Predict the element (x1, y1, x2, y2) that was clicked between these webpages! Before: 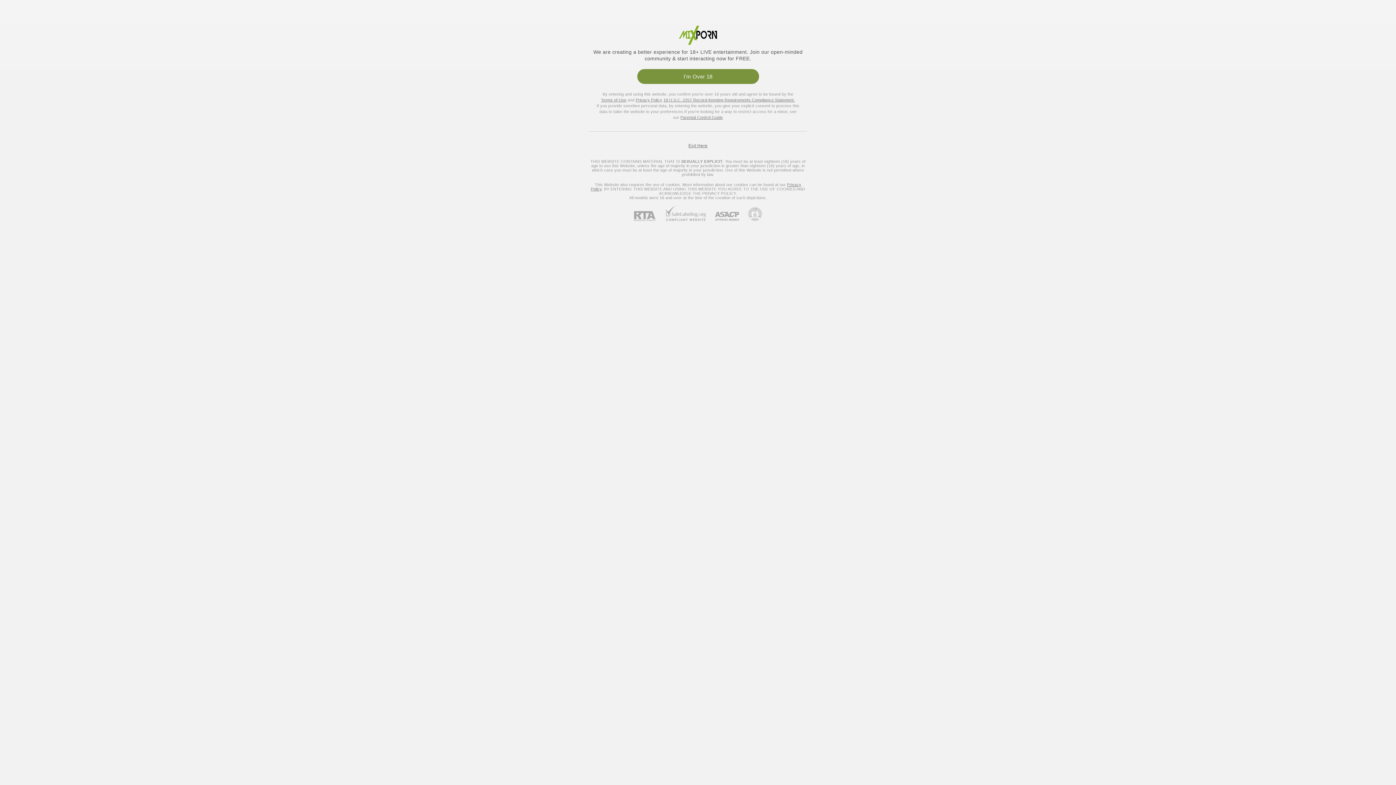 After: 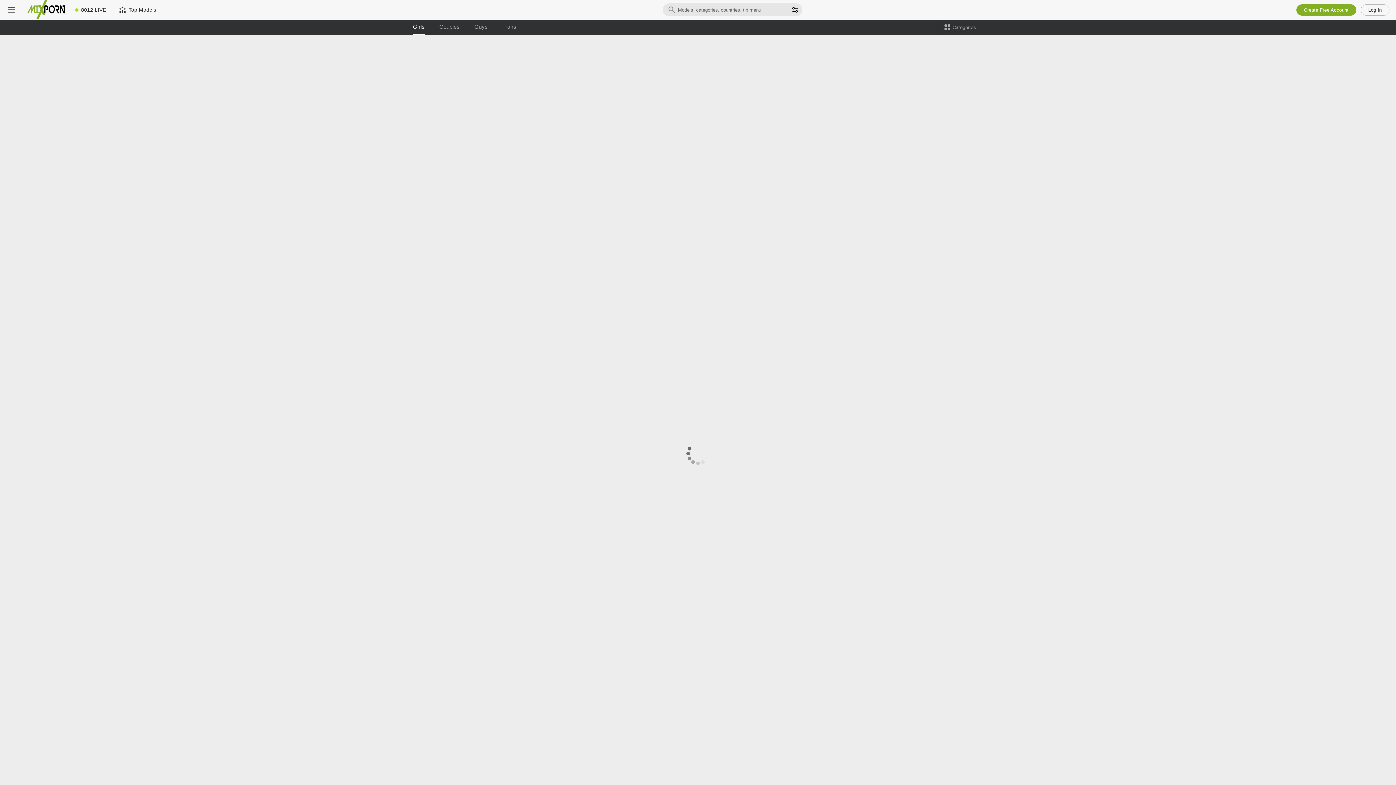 Action: bbox: (663, 97, 795, 102) label: 18 U.S.C. 2257 Record-Keeping Requirements Compliance Statement.